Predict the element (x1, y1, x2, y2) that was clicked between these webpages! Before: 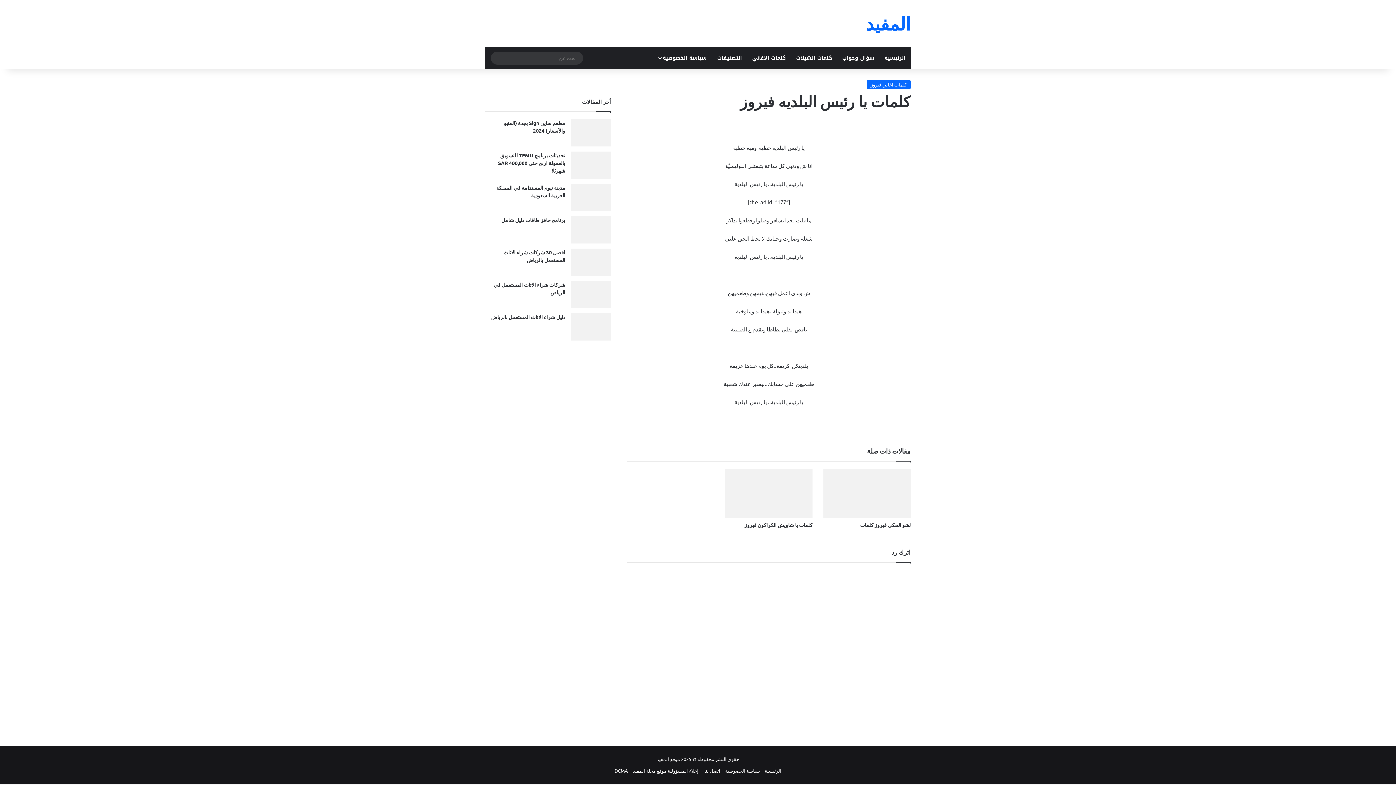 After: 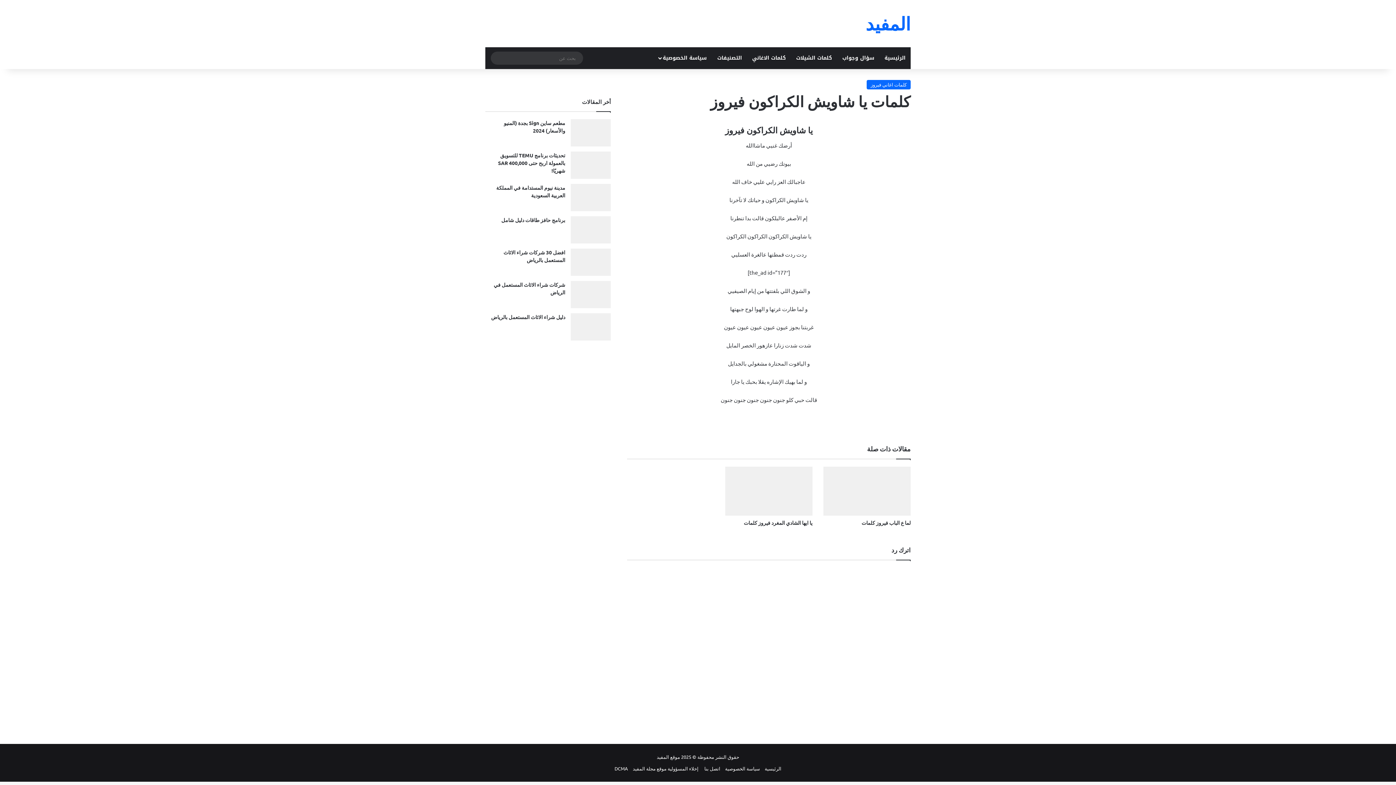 Action: label: كلمات يا شاويش الكراكون فيروز bbox: (725, 469, 812, 518)